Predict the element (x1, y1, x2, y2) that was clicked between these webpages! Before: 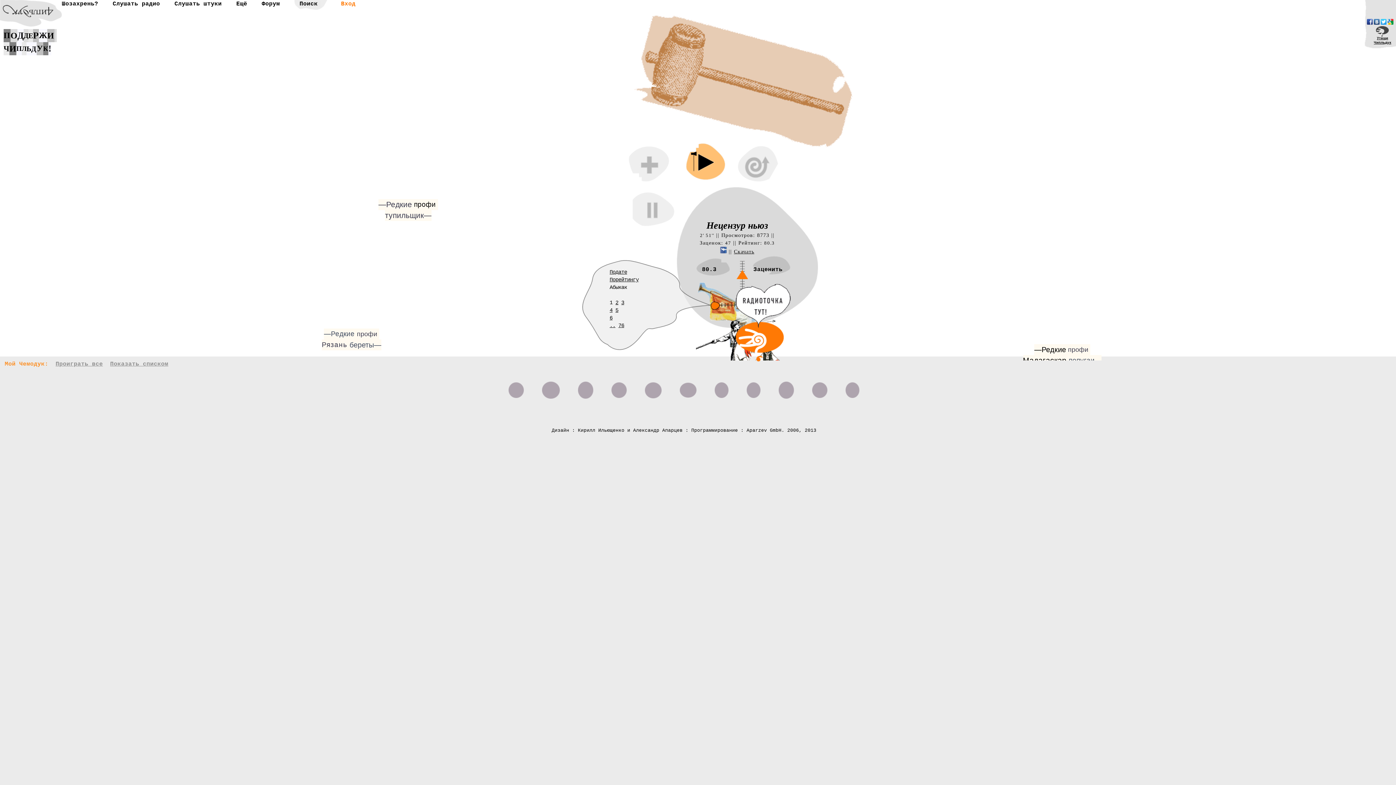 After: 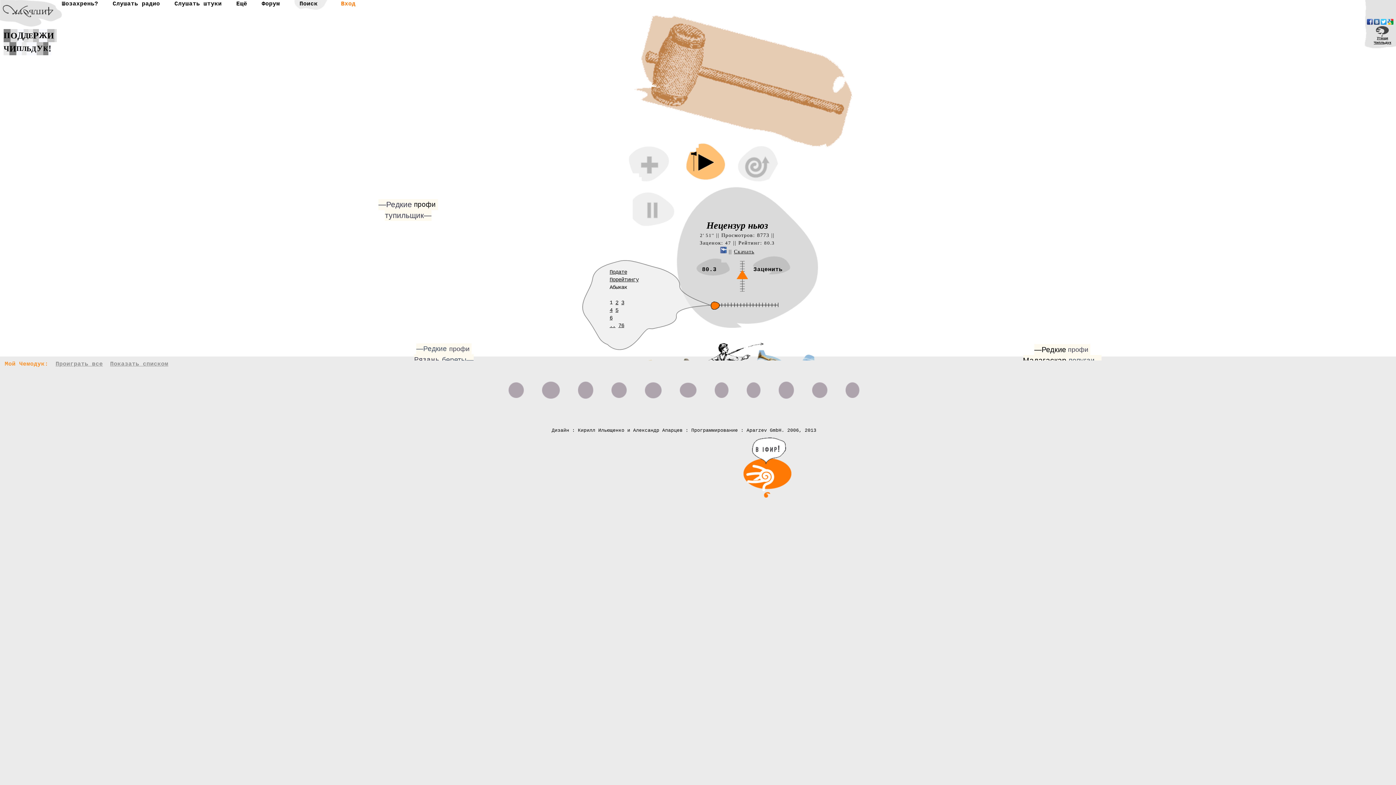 Action: bbox: (578, 384, 593, 391)